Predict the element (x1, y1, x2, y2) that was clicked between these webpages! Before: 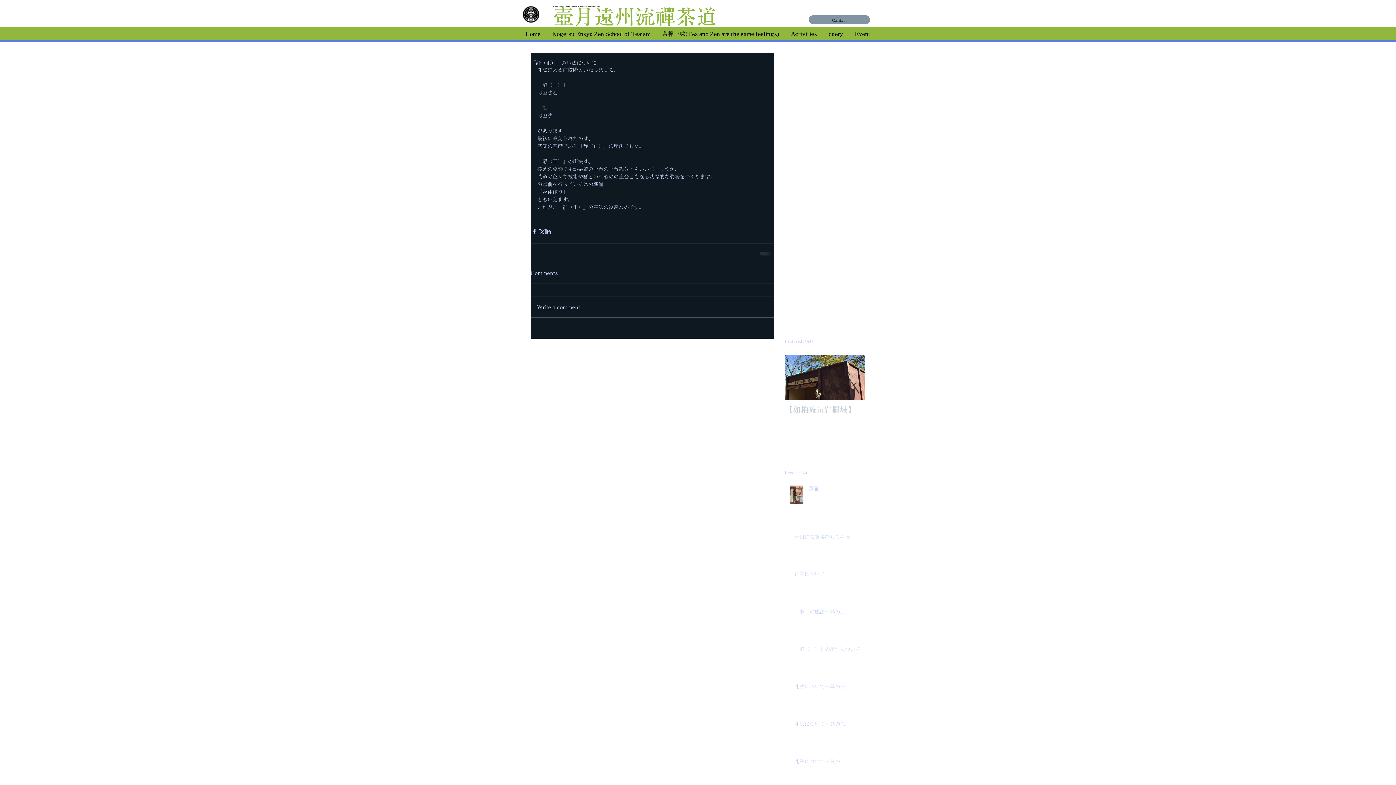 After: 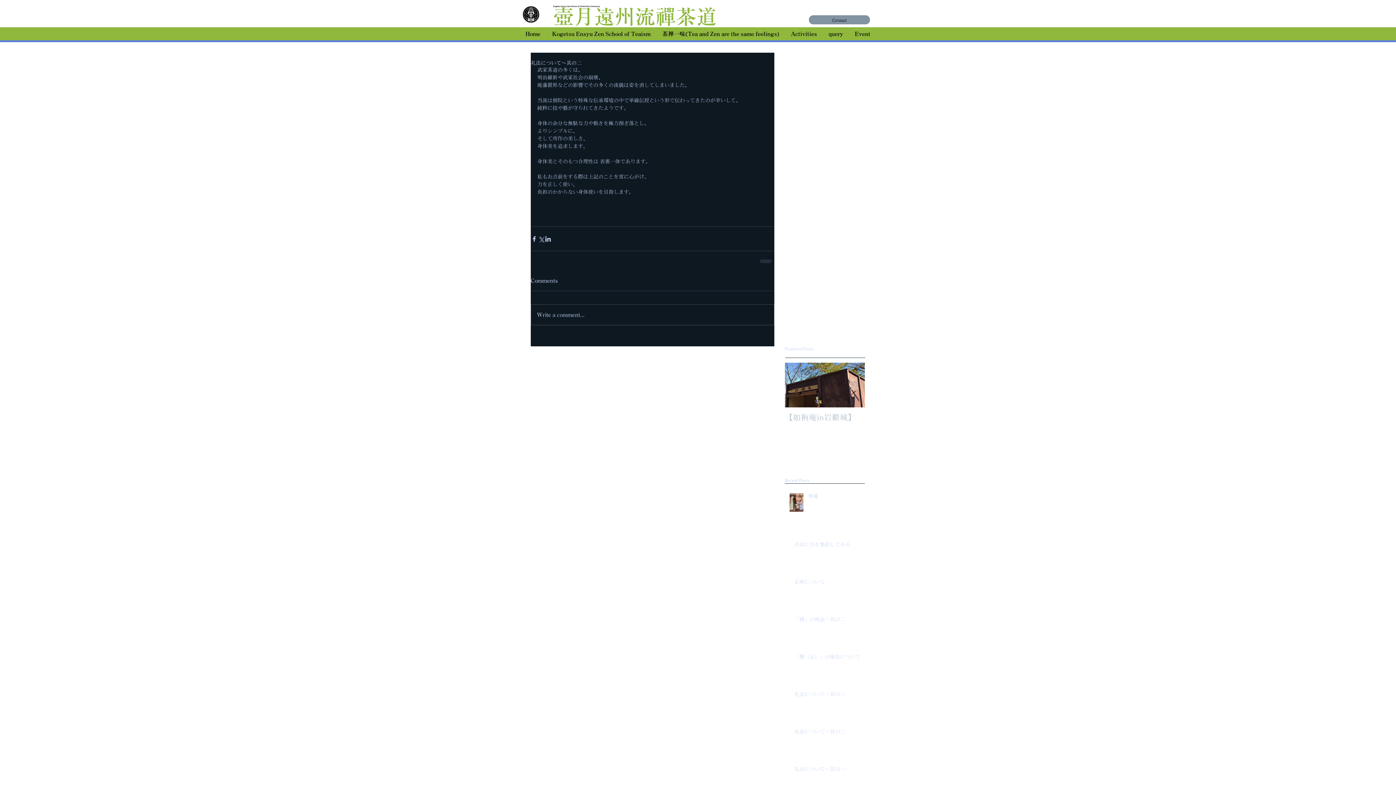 Action: bbox: (794, 721, 869, 730) label: 礼法について～其の二